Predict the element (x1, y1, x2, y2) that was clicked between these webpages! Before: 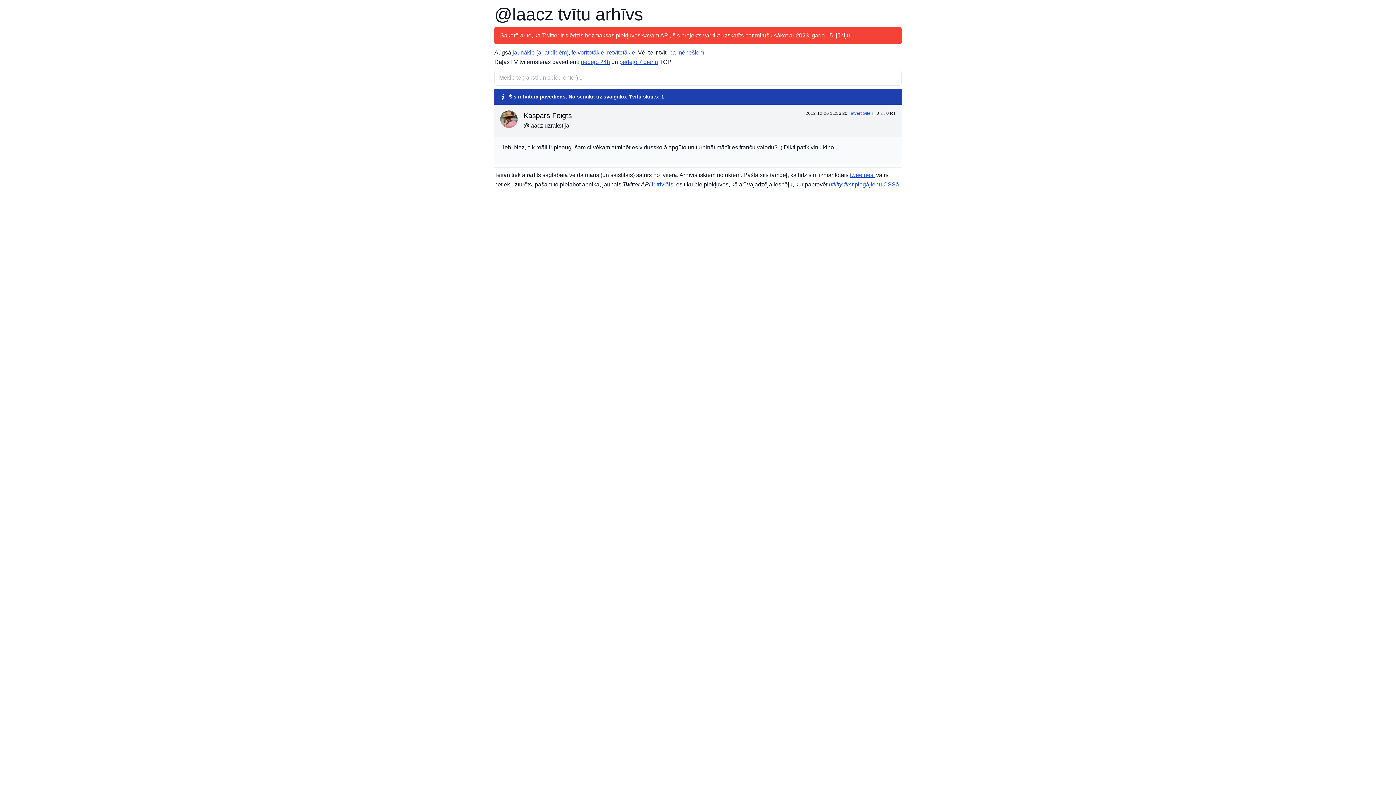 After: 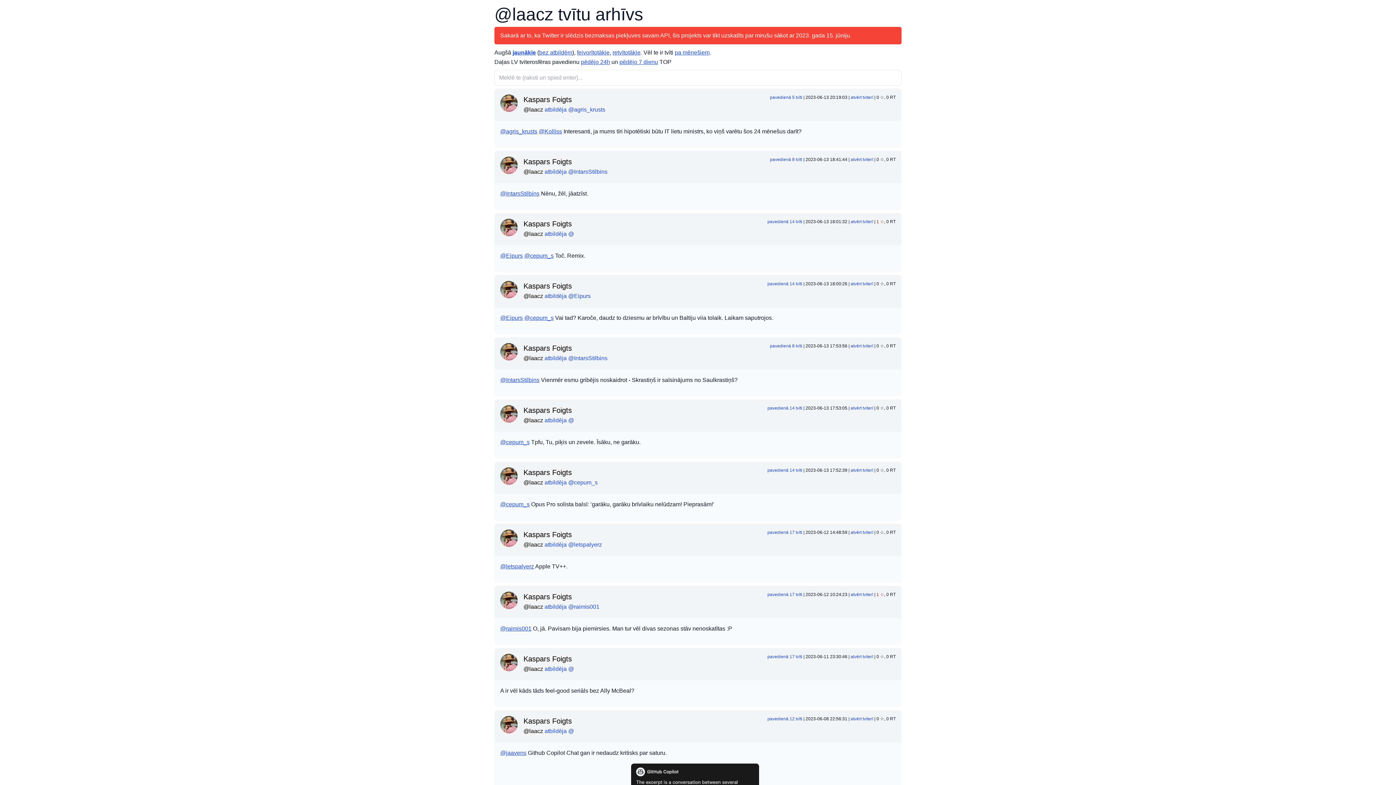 Action: label: ar atbildēm bbox: (538, 49, 566, 55)